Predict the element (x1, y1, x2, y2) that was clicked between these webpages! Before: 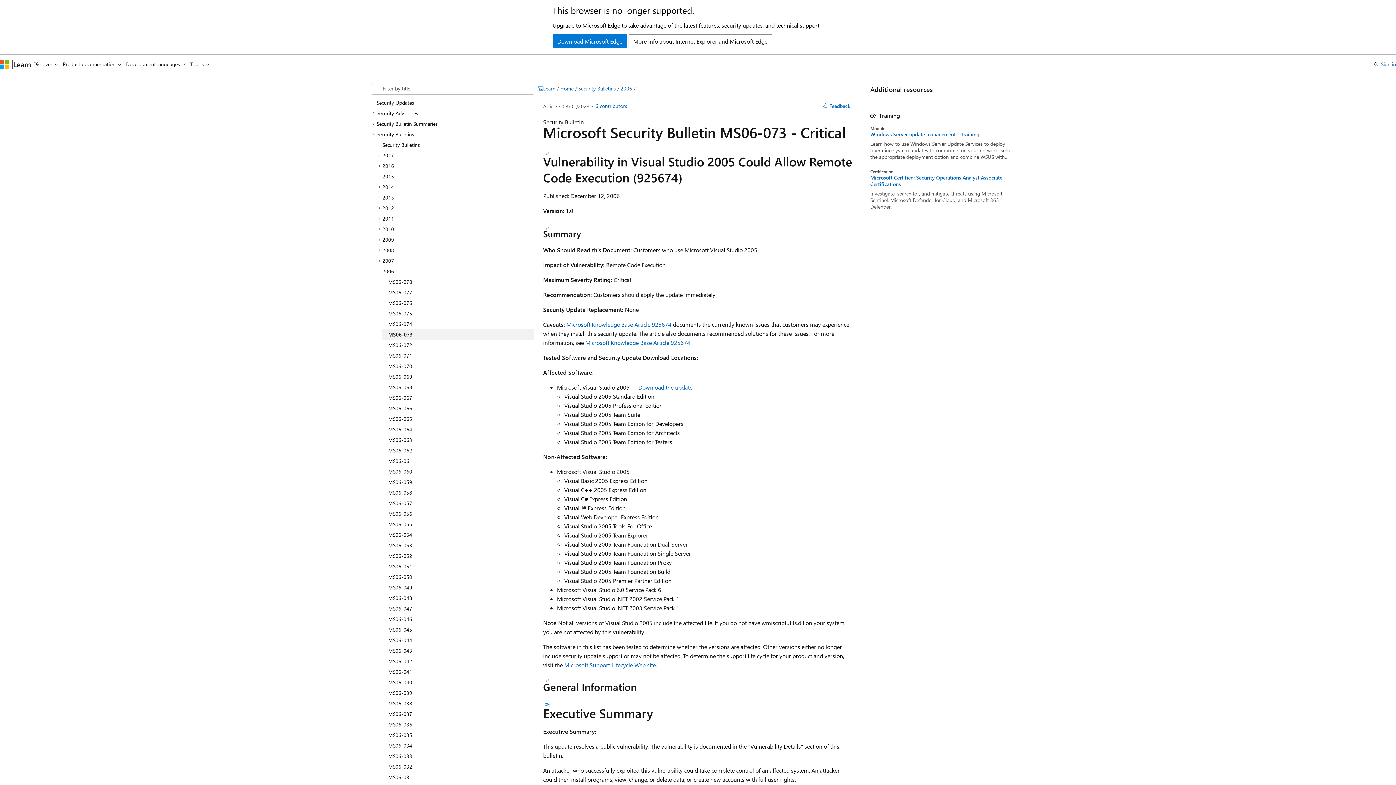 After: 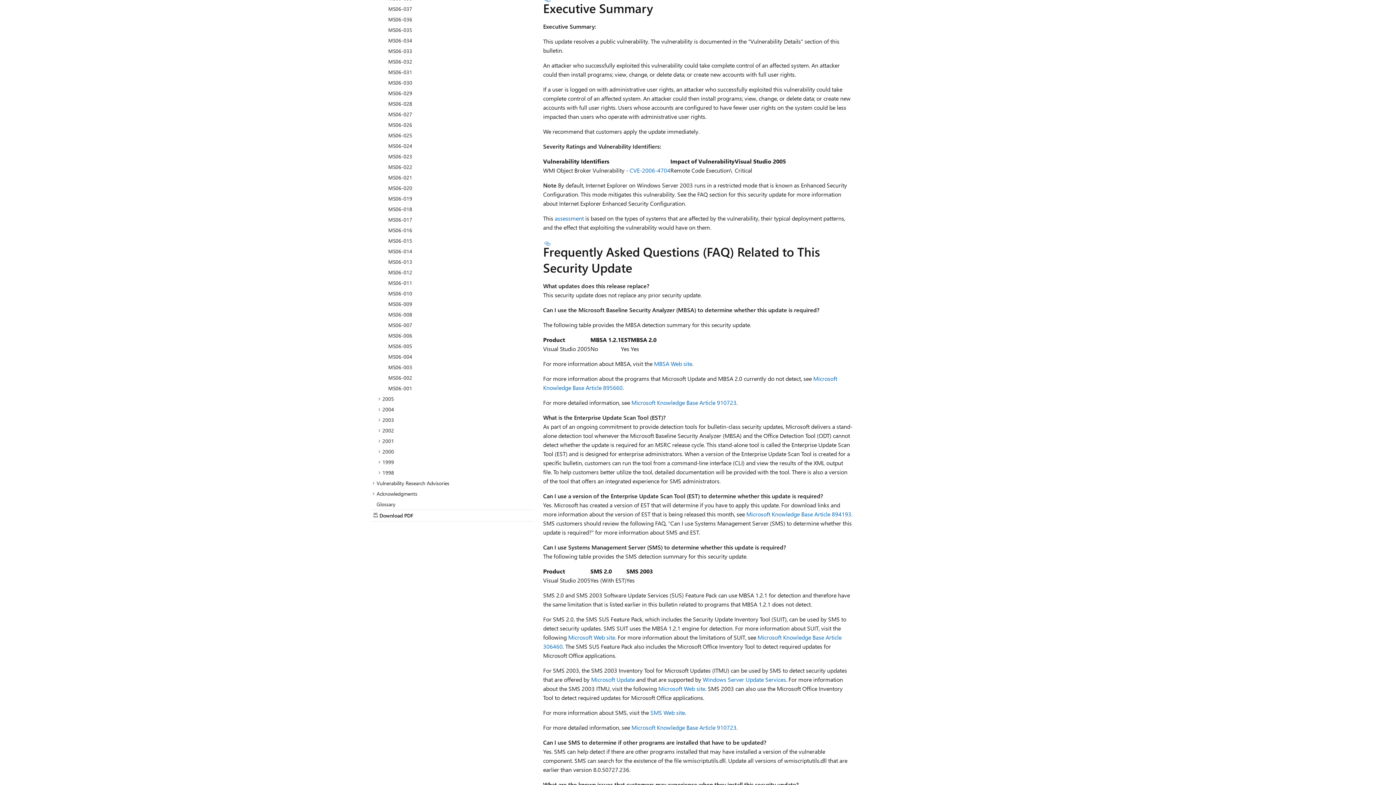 Action: bbox: (543, 702, 552, 708) label: Section titled: Executive Summary